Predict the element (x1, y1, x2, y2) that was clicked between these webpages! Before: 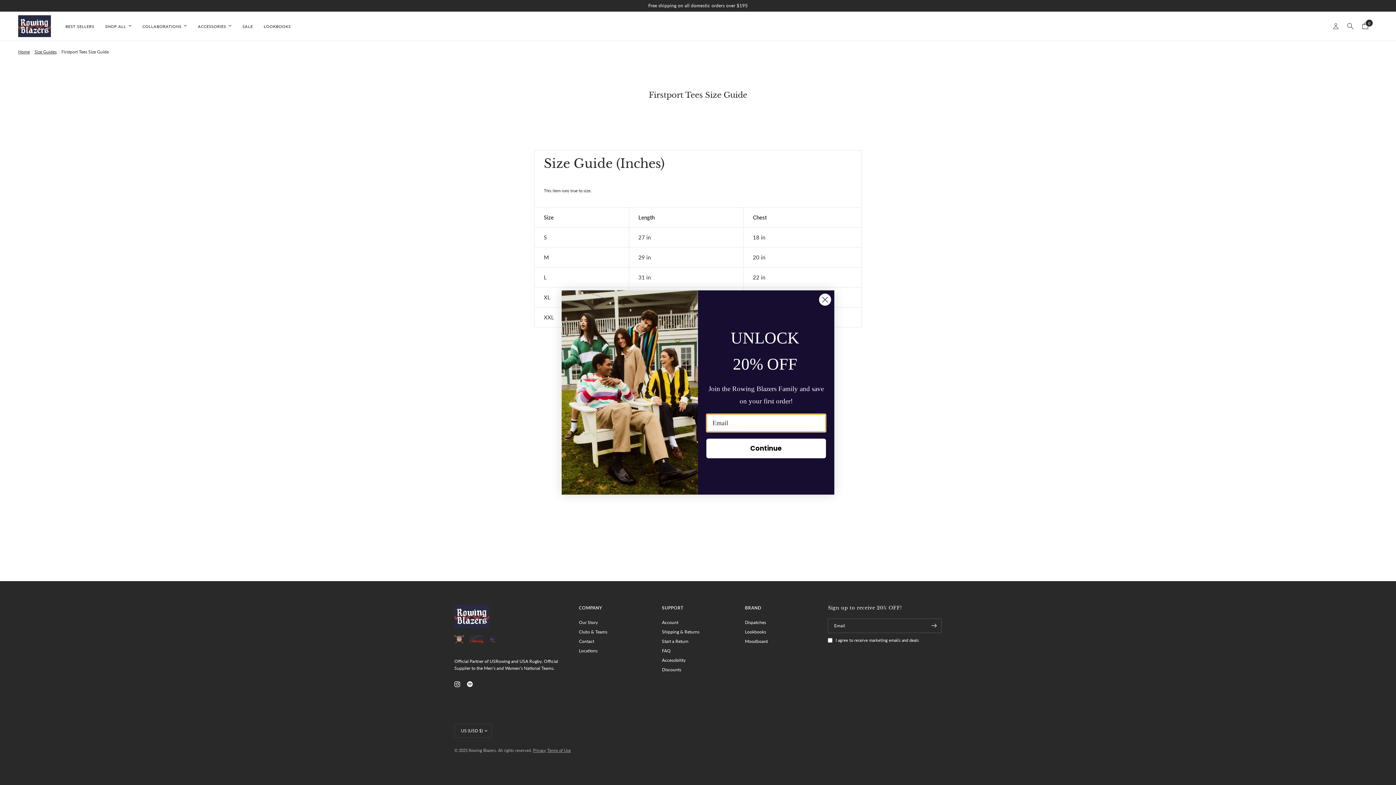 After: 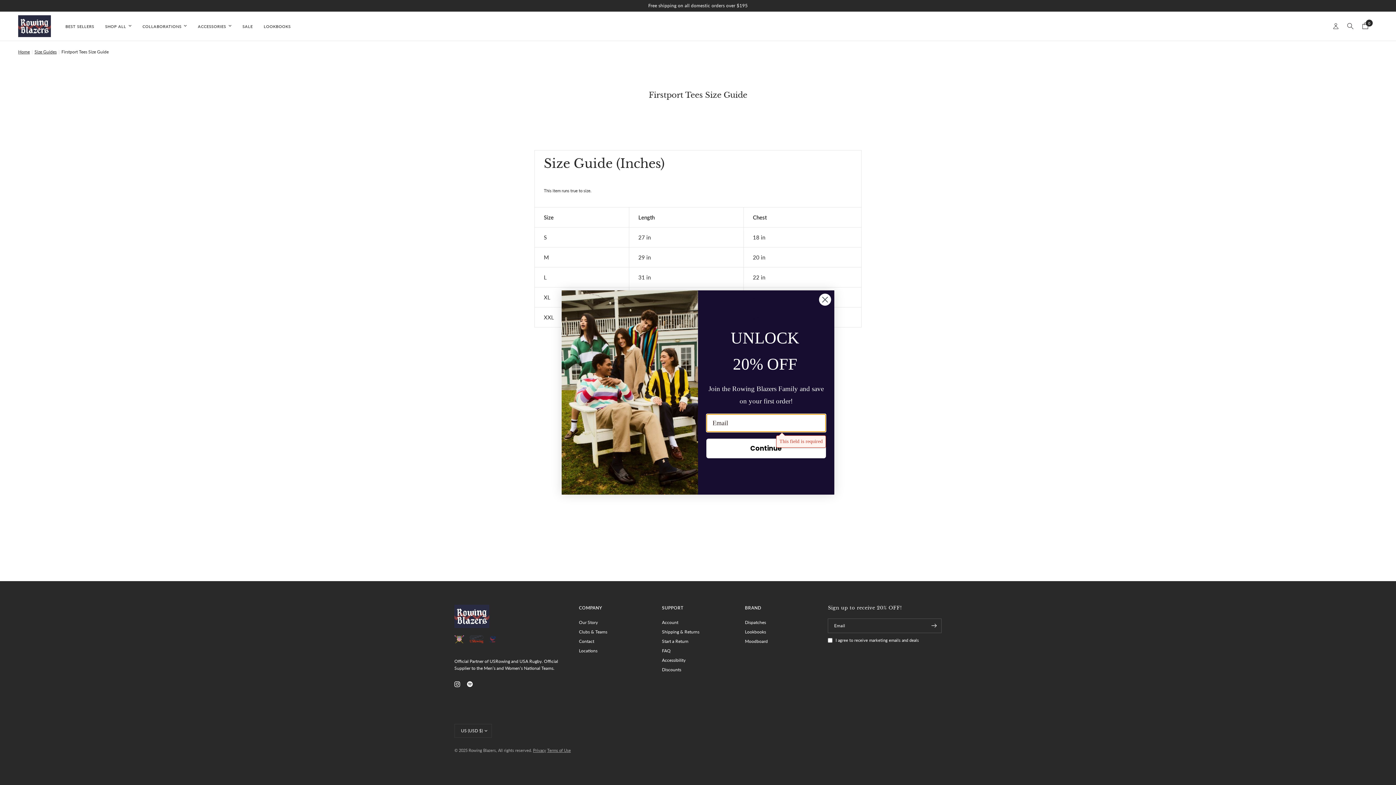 Action: label: Continue bbox: (706, 438, 826, 458)